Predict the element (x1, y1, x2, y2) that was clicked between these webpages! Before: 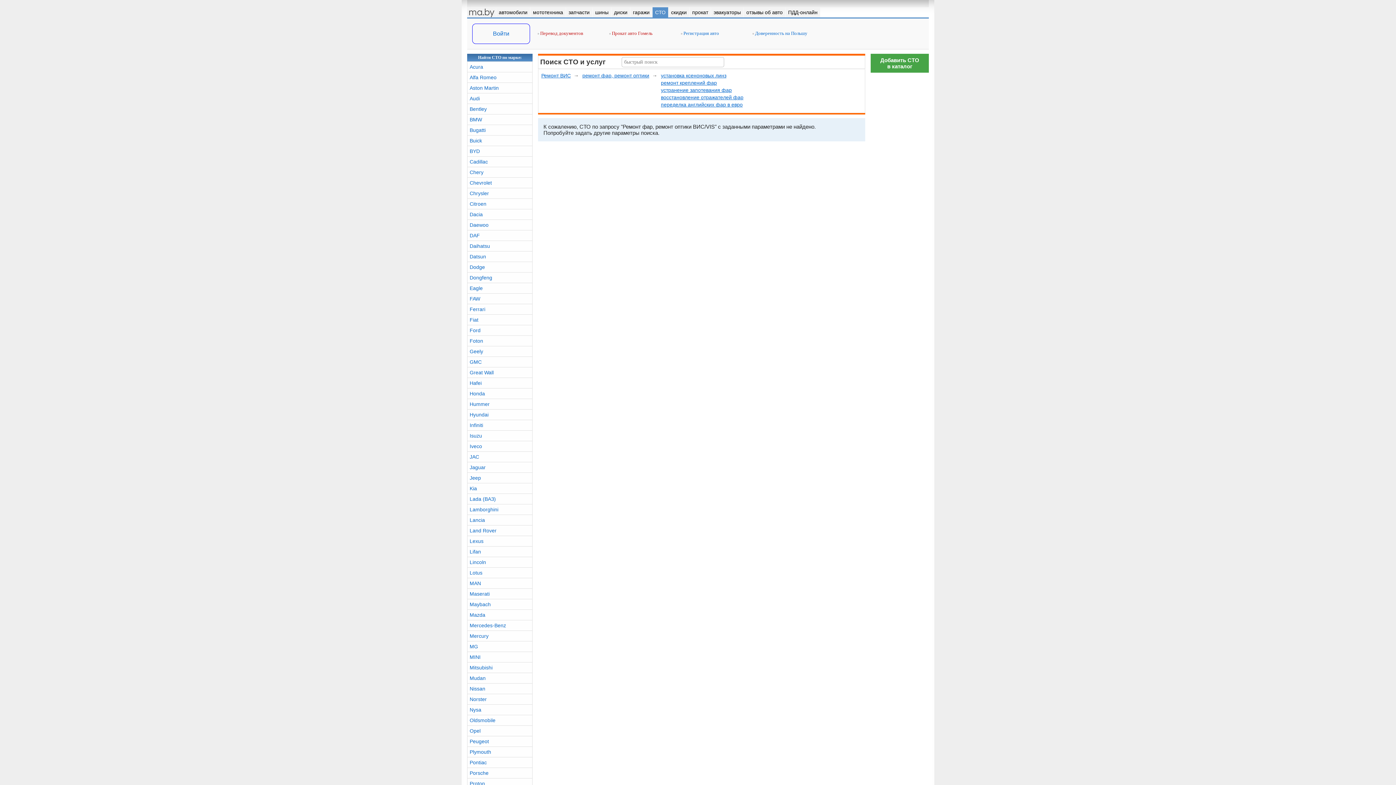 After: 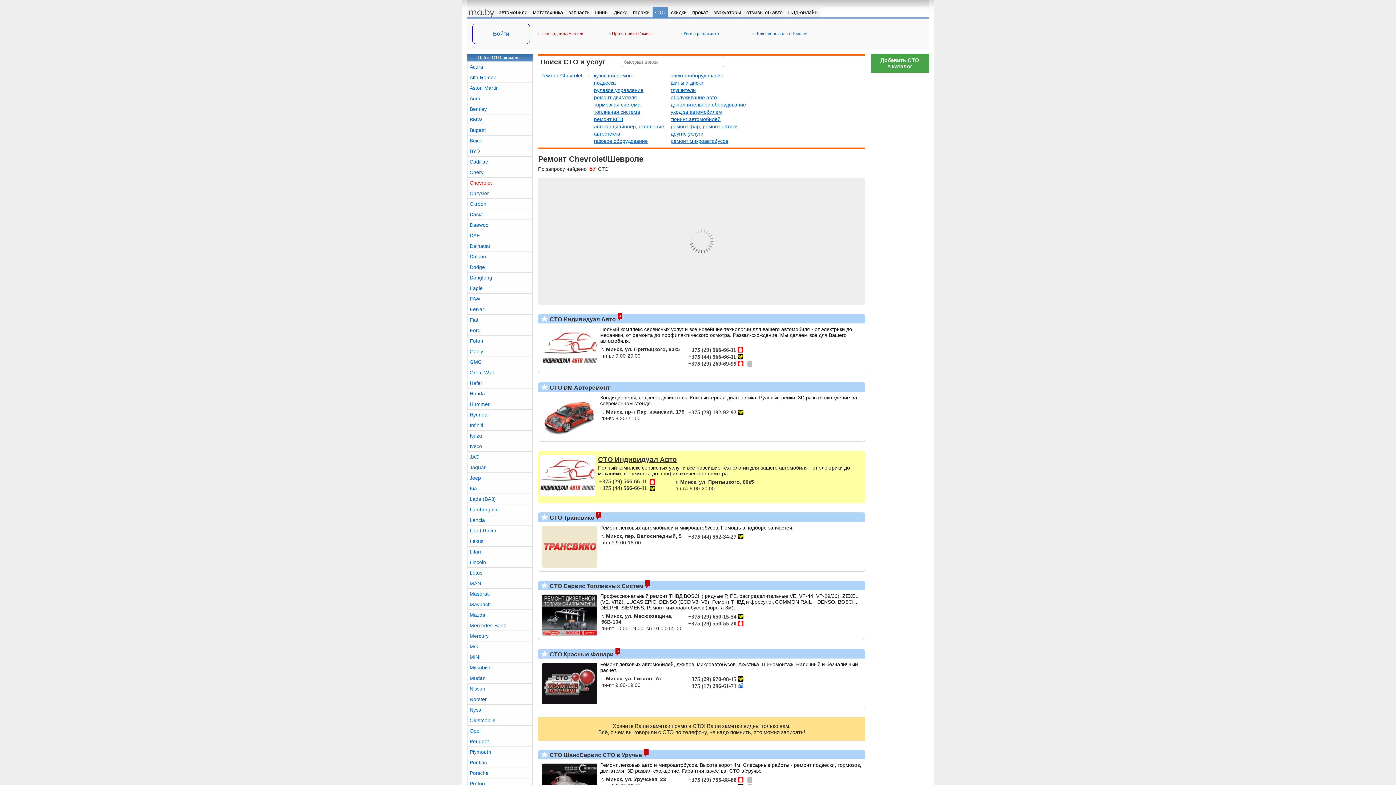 Action: bbox: (469, 180, 492, 185) label: Chevrolet